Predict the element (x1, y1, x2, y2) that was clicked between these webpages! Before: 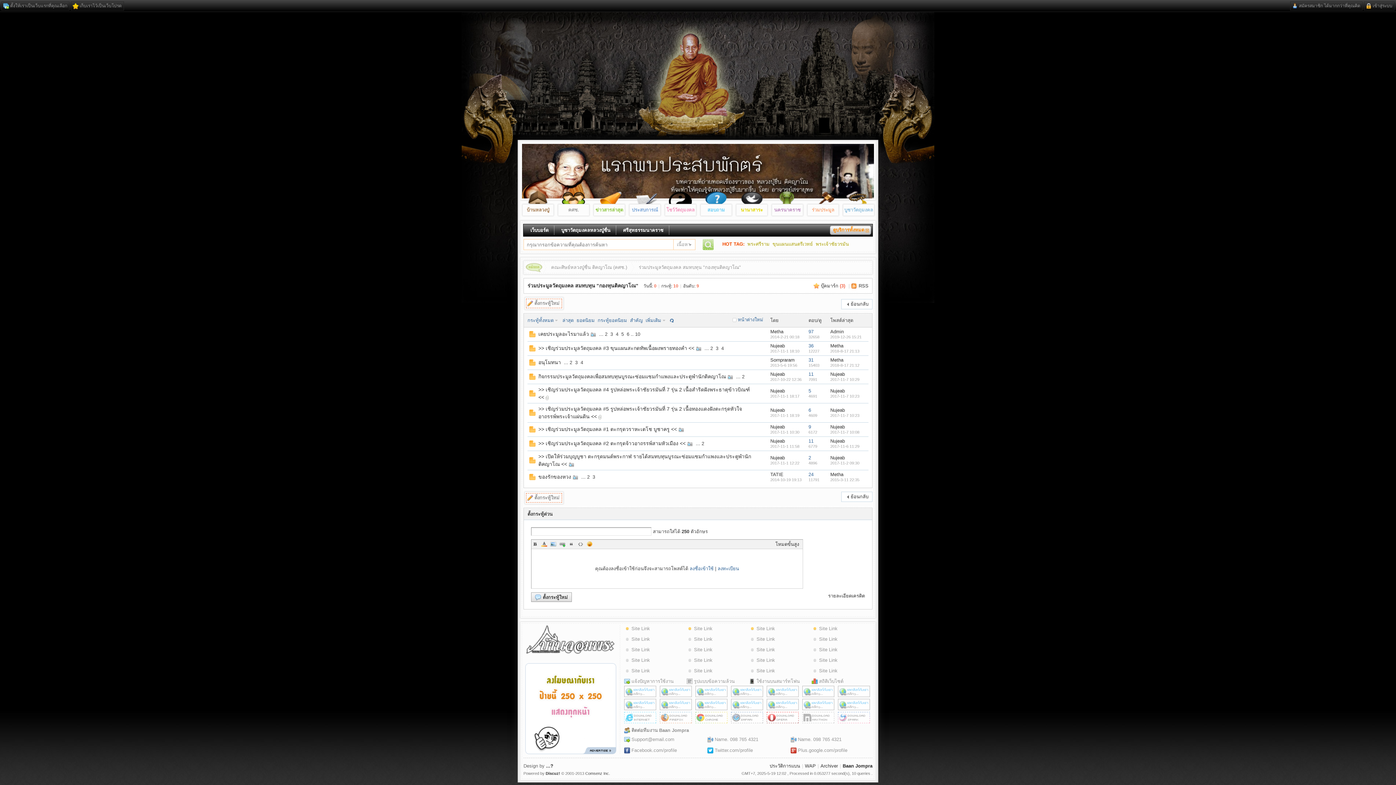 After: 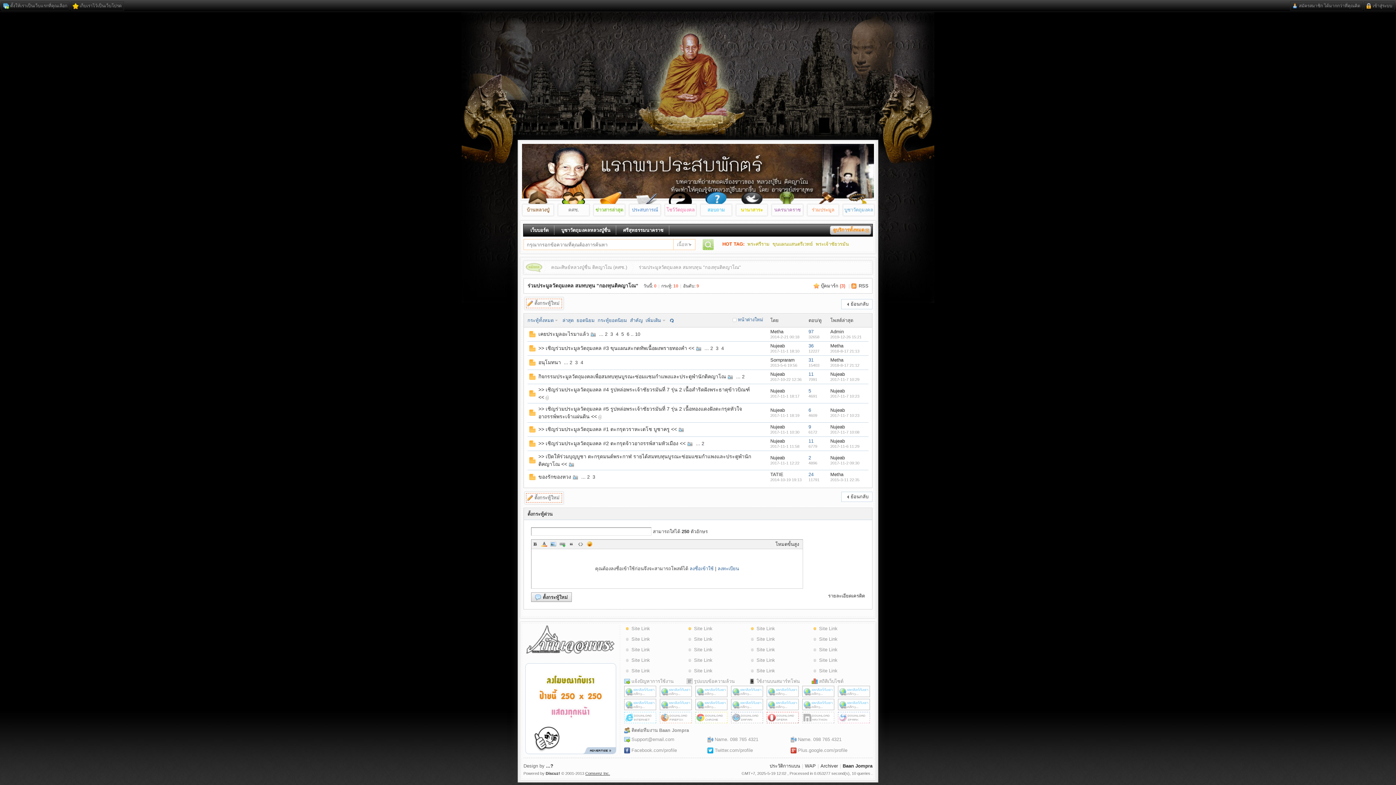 Action: label: Comsenz Inc. bbox: (585, 771, 610, 776)